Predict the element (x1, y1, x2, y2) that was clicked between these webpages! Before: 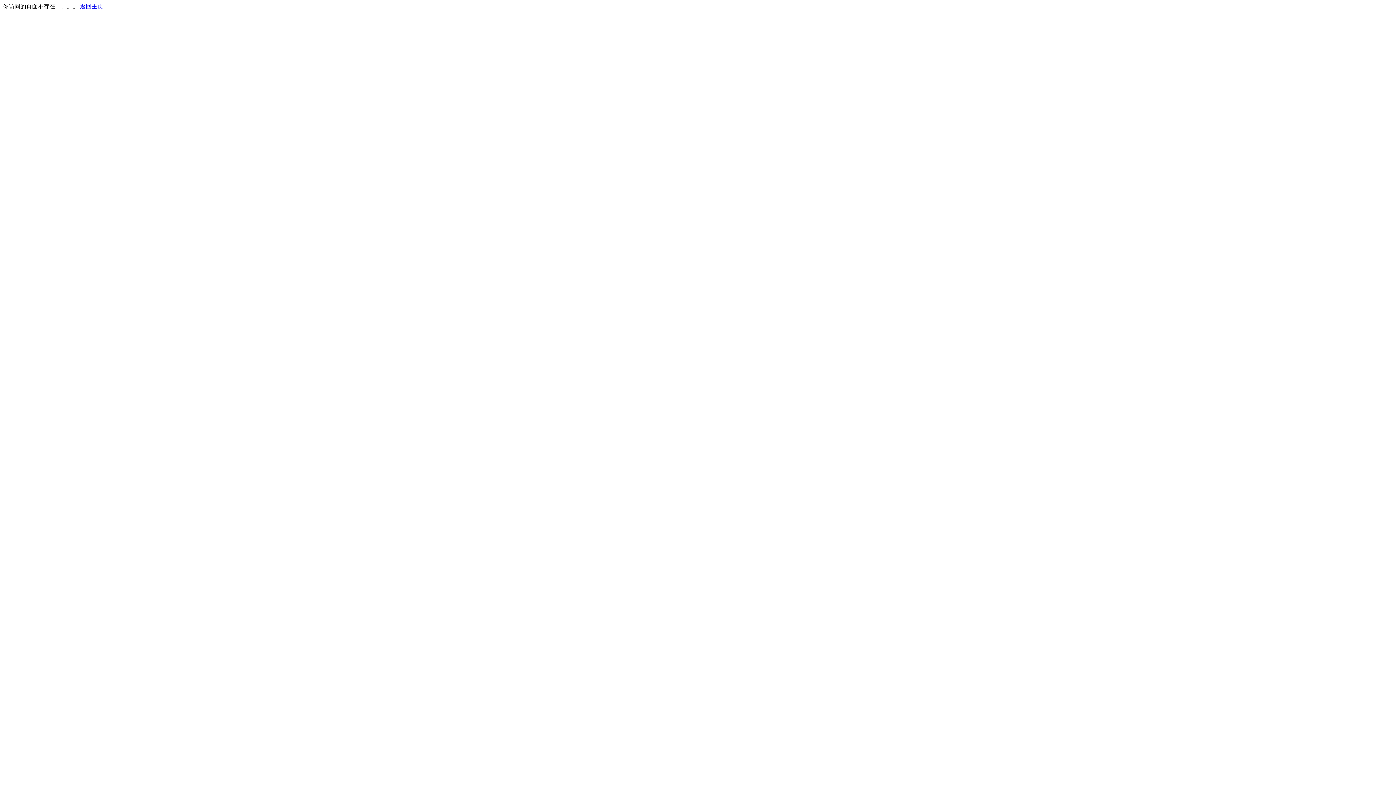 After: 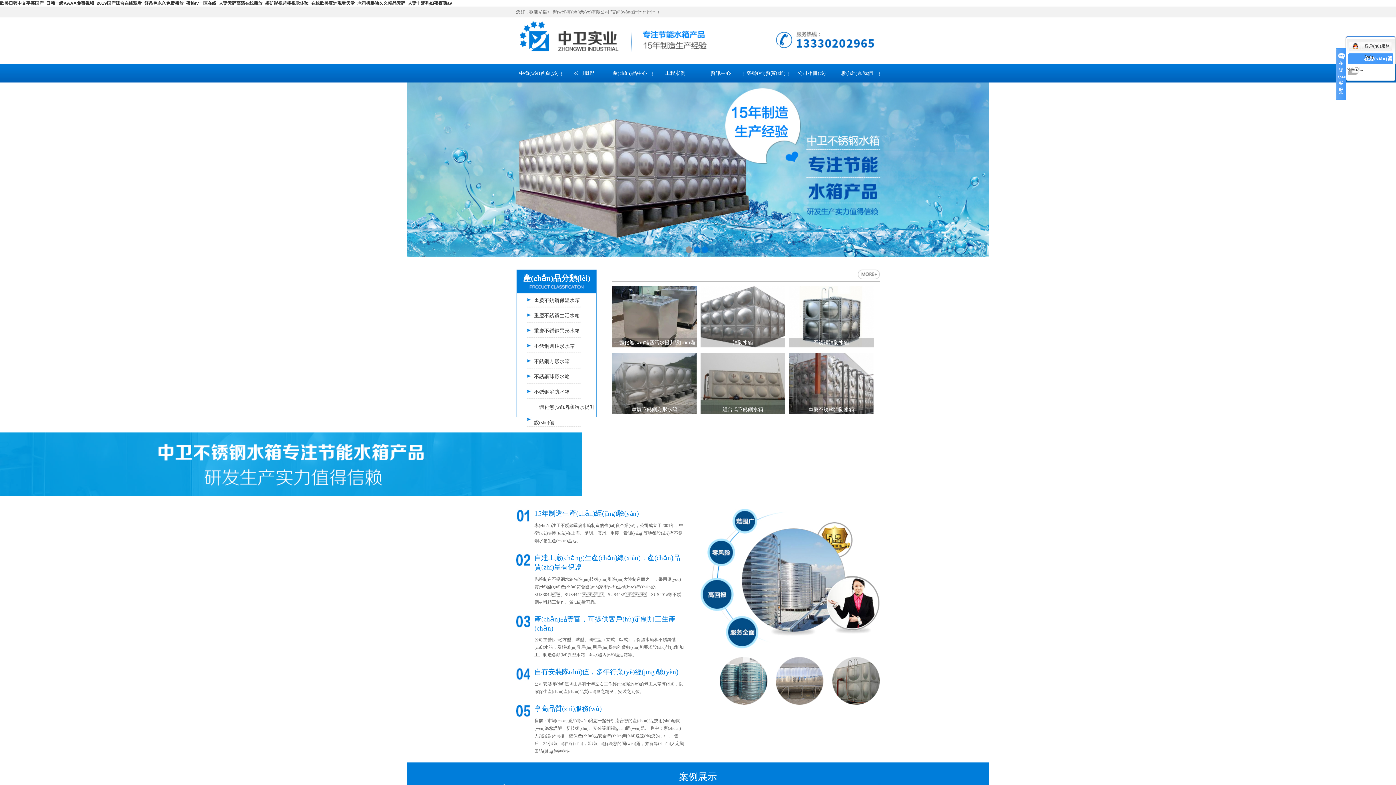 Action: label: 返回主页 bbox: (80, 3, 103, 9)